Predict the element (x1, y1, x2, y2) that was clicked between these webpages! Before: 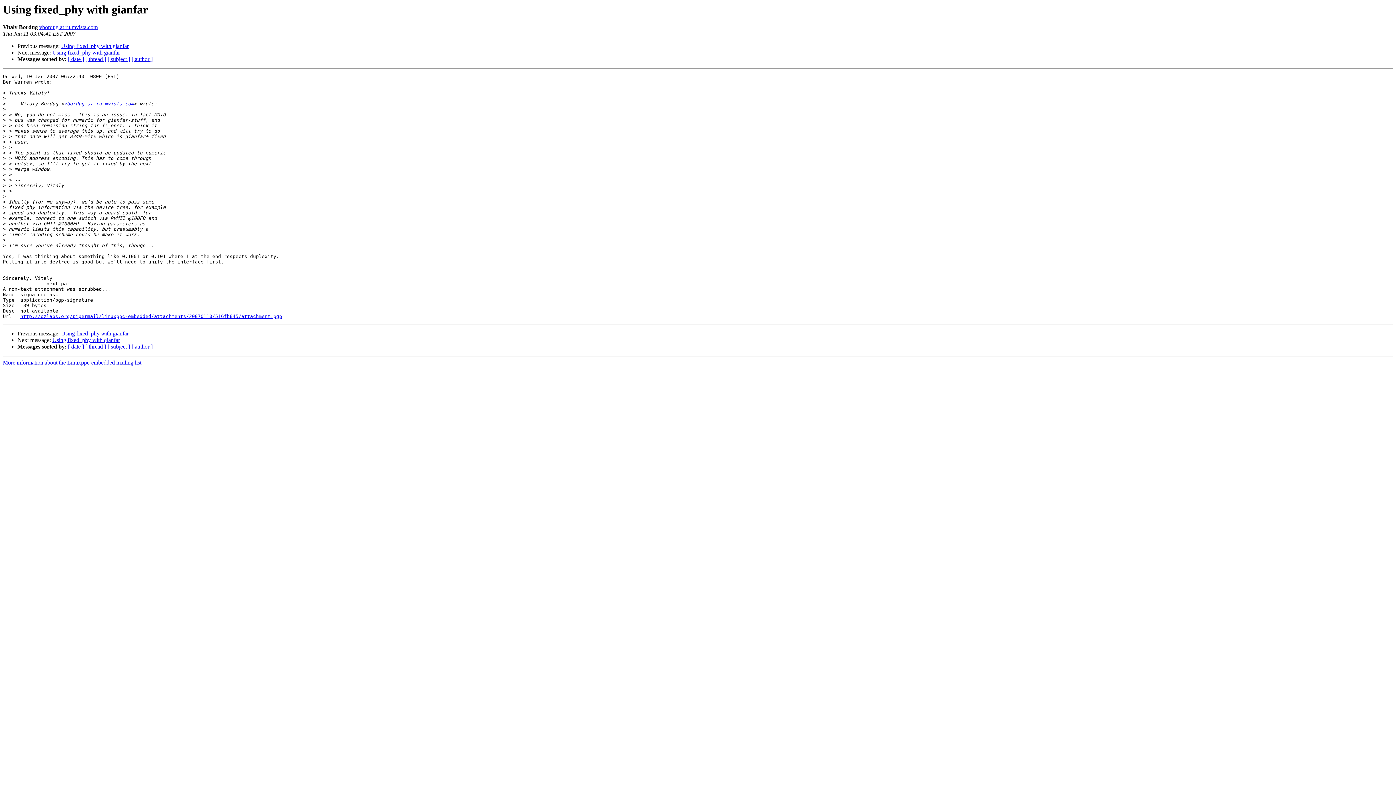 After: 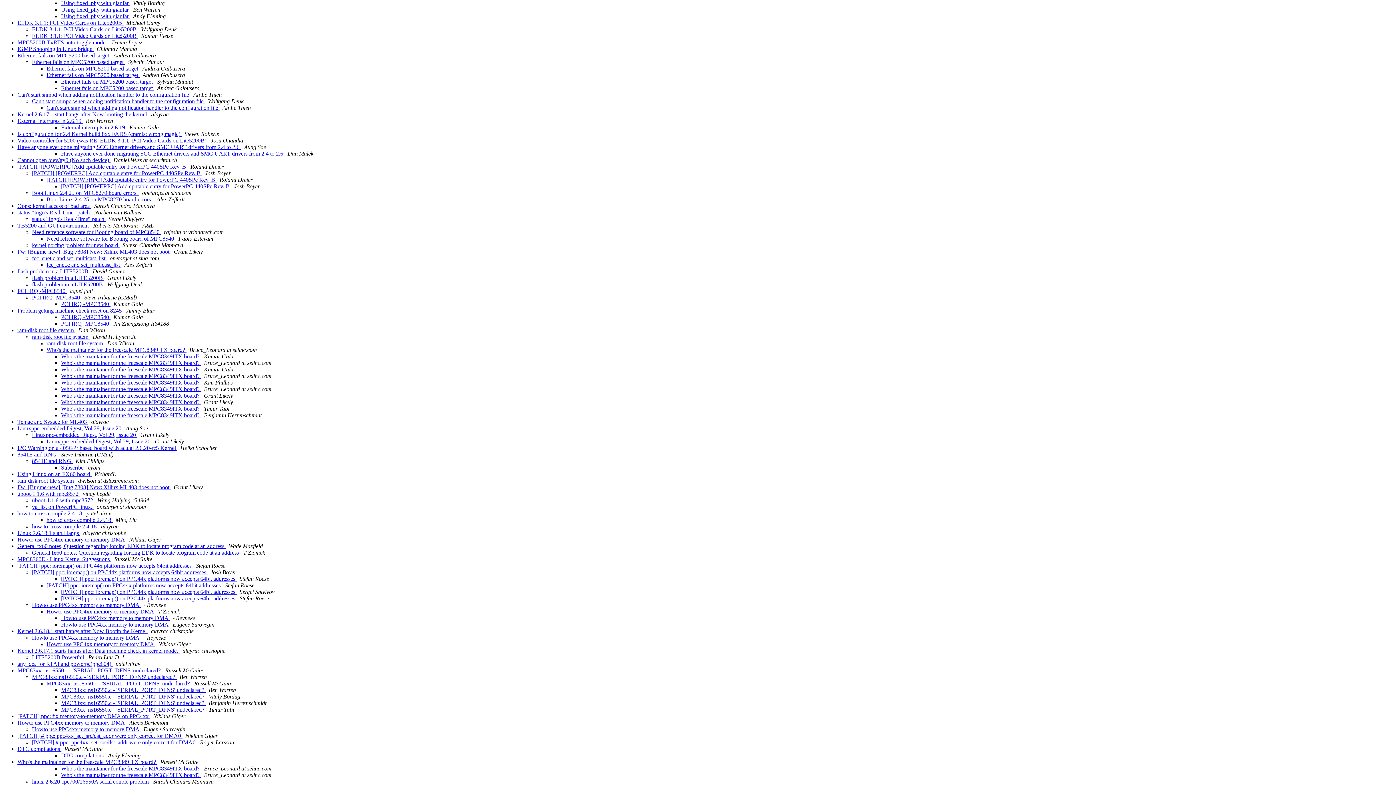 Action: label: [ thread ] bbox: (85, 56, 106, 62)